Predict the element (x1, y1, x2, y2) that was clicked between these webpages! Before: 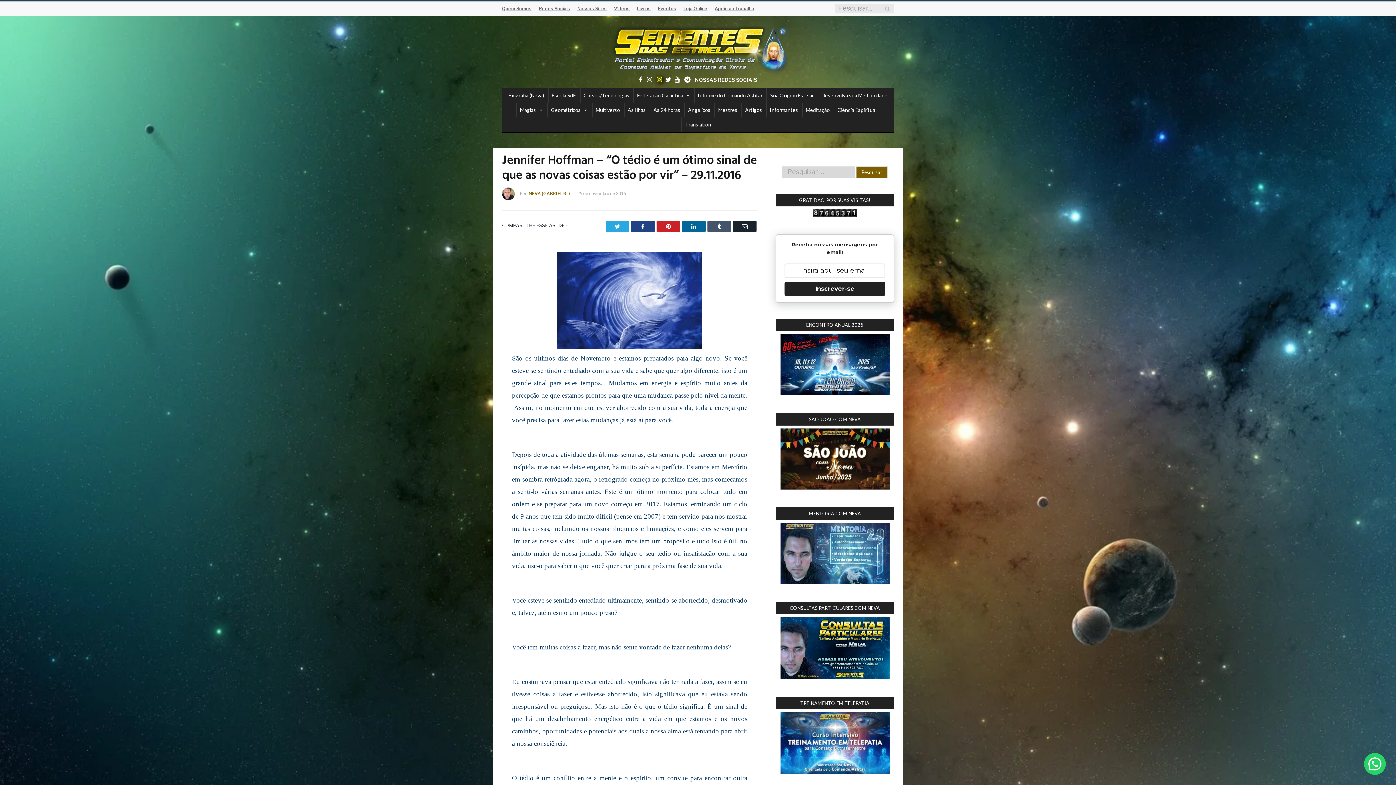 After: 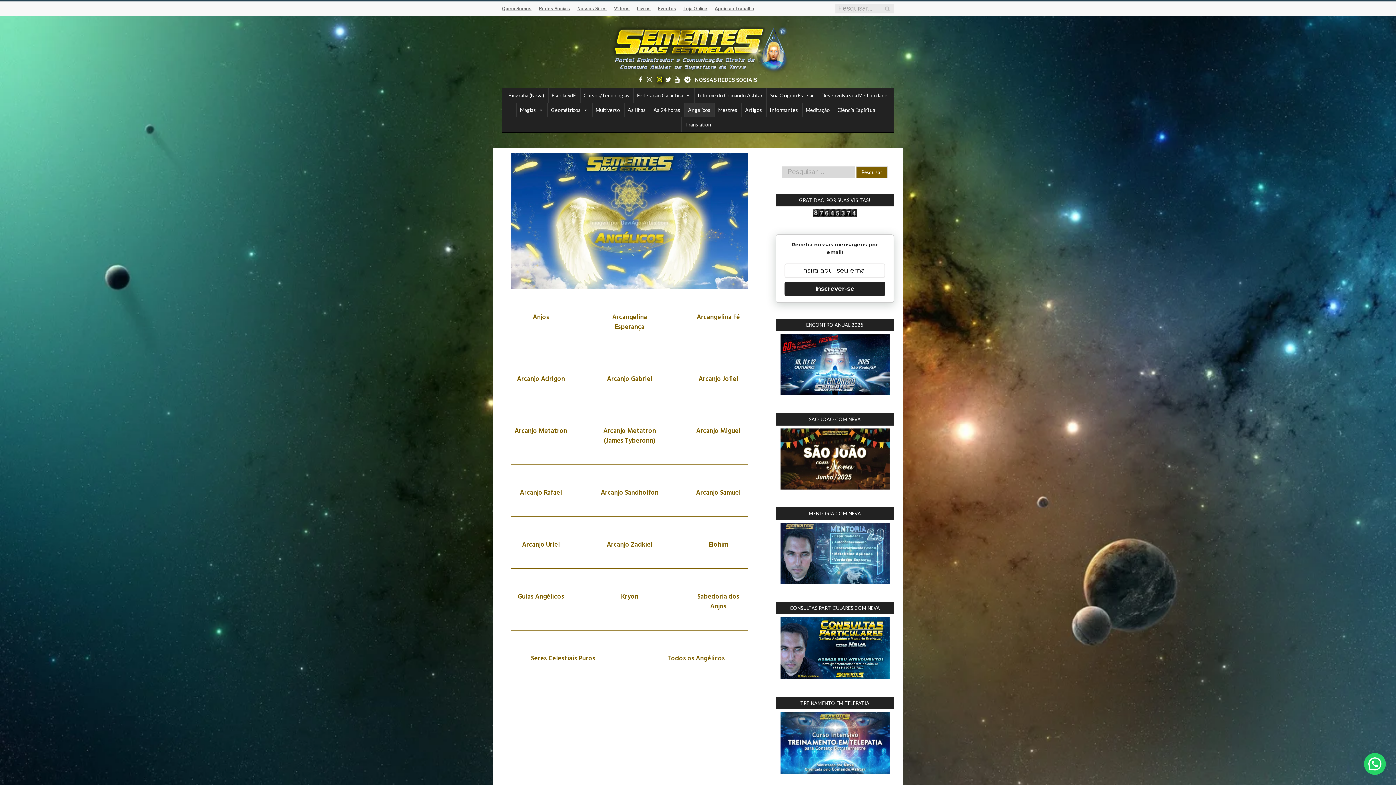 Action: label: Angélicos bbox: (684, 102, 714, 117)